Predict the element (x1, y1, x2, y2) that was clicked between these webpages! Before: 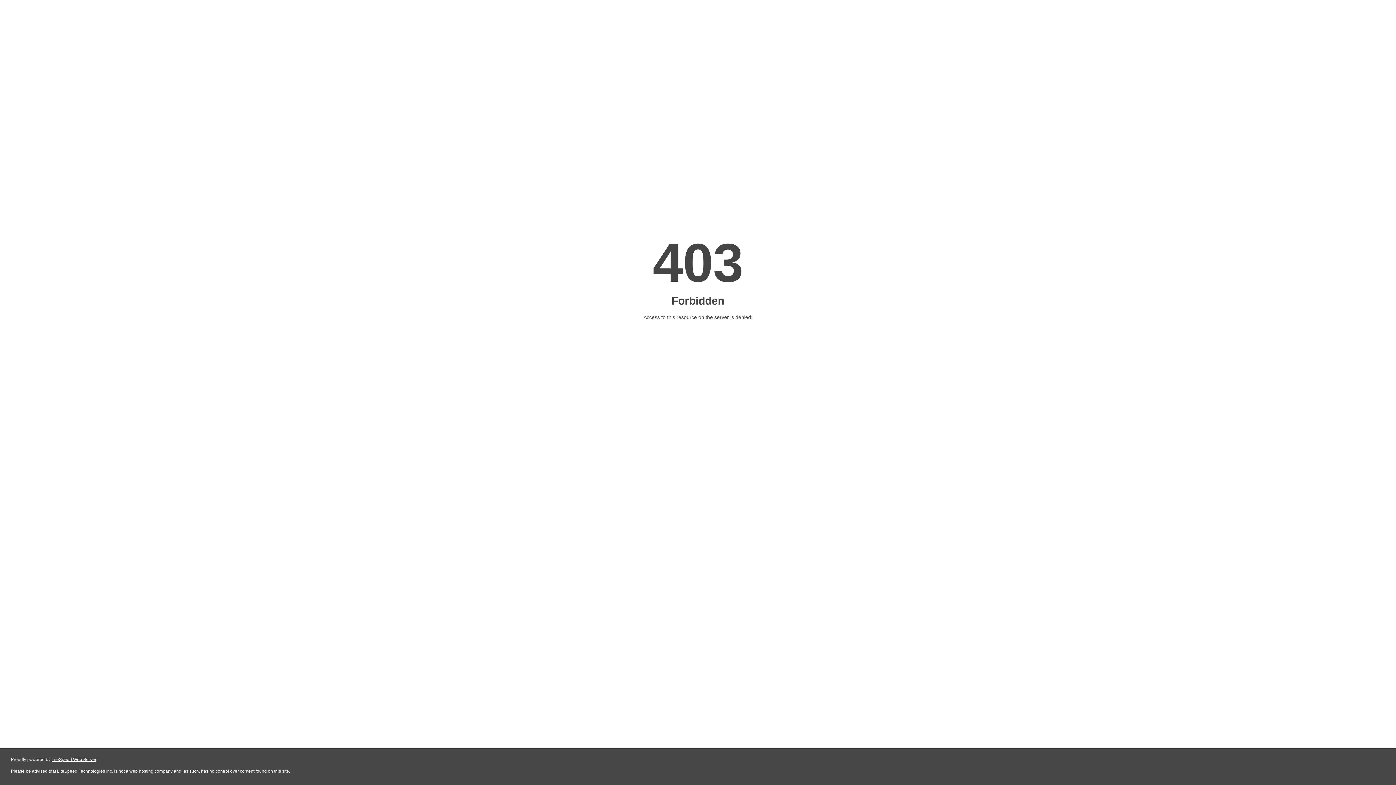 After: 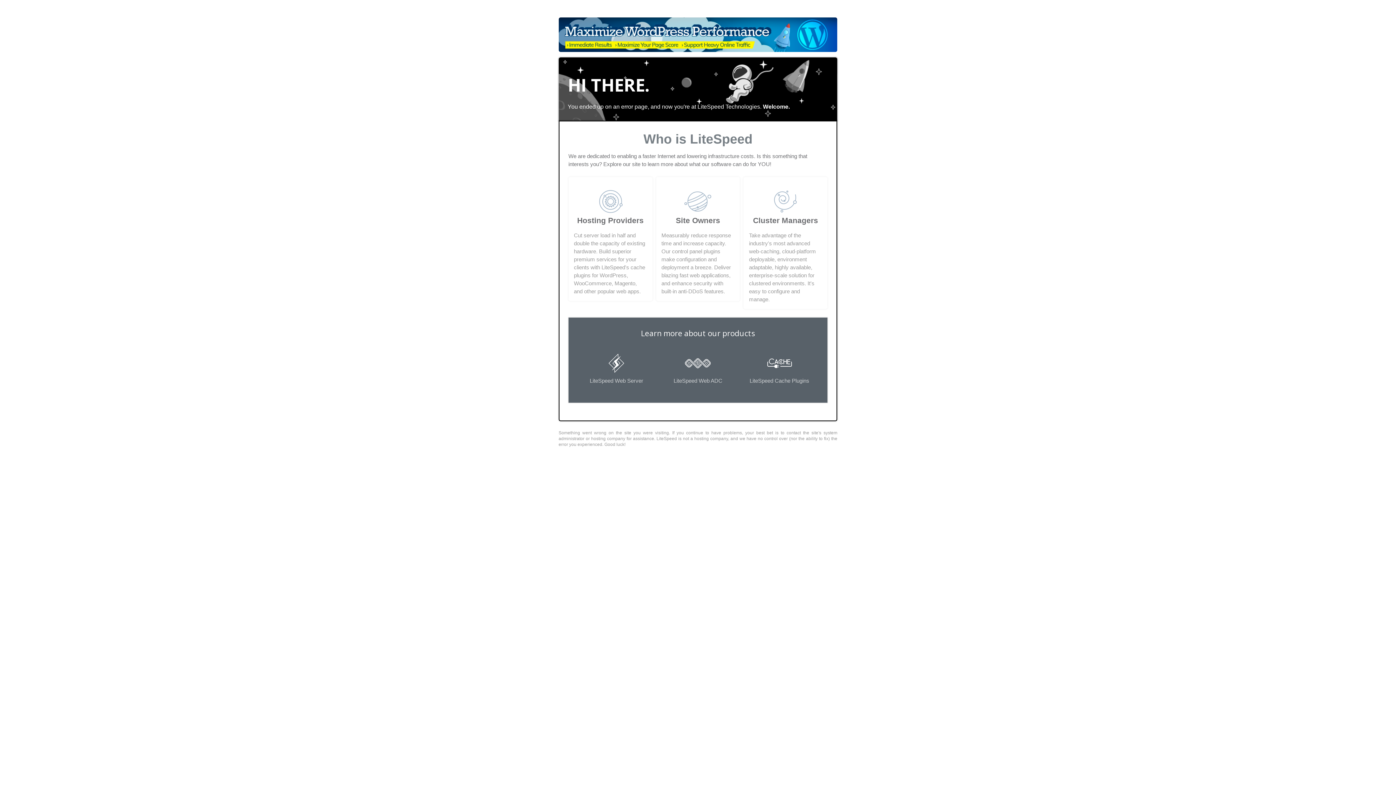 Action: label: LiteSpeed Web Server bbox: (51, 757, 96, 762)